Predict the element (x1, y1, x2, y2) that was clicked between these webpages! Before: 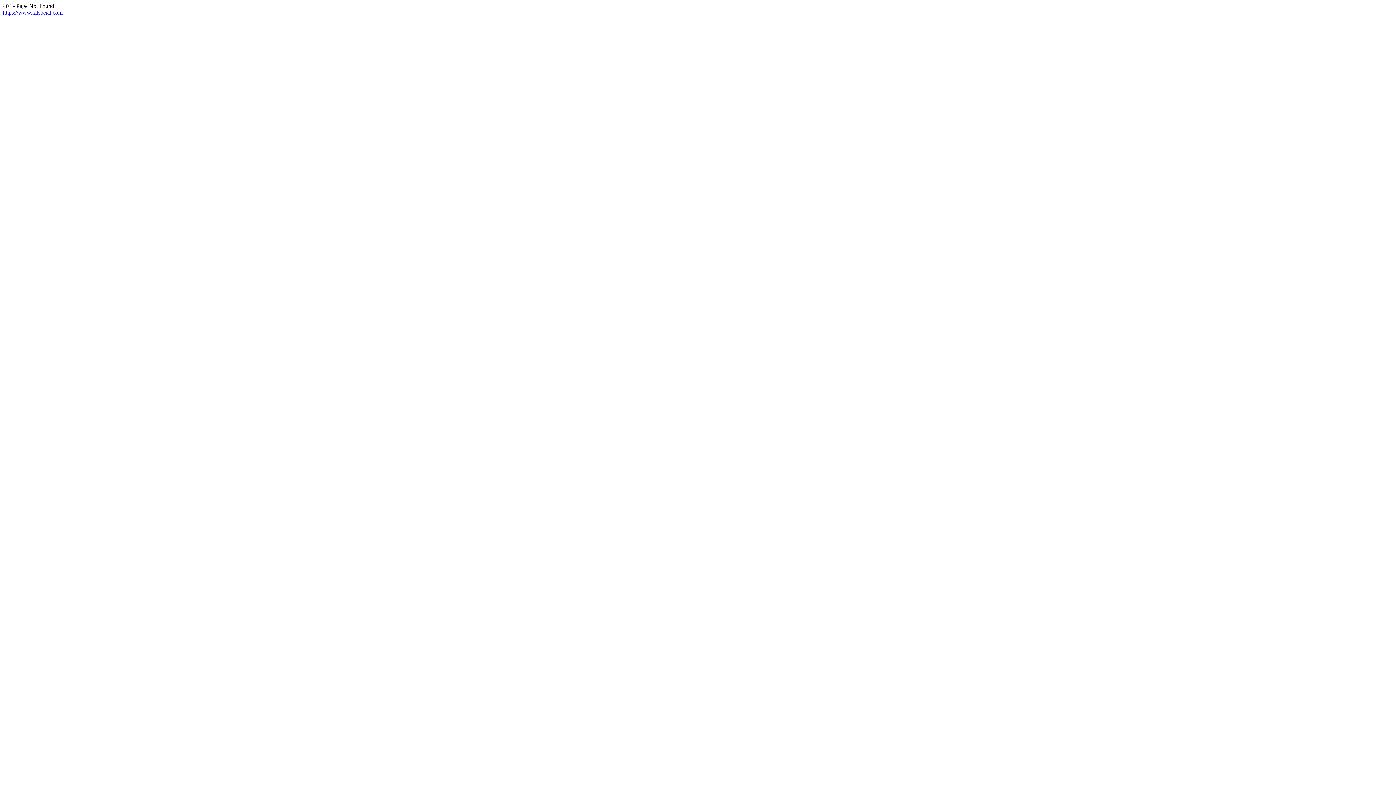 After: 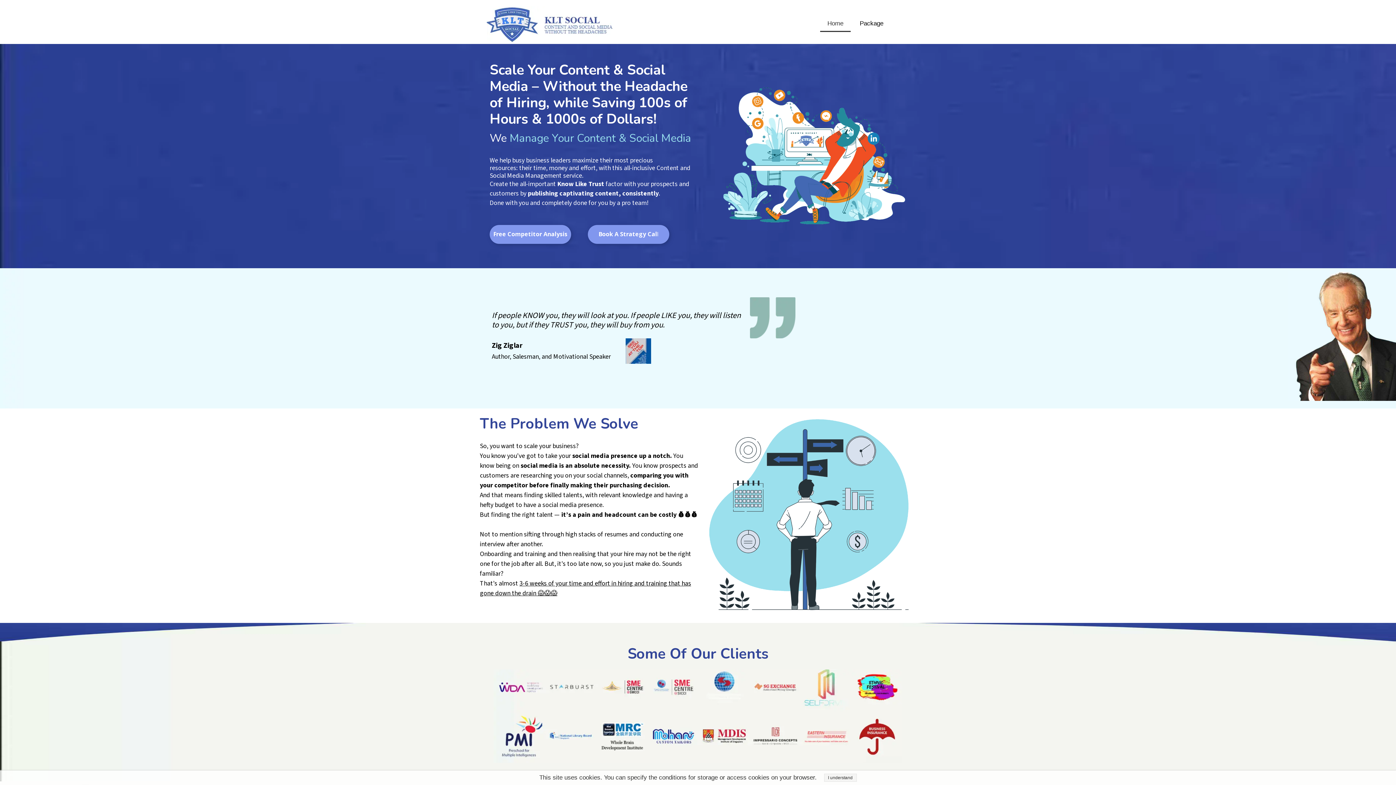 Action: bbox: (2, 9, 62, 15) label: https://www.kltsocial.com